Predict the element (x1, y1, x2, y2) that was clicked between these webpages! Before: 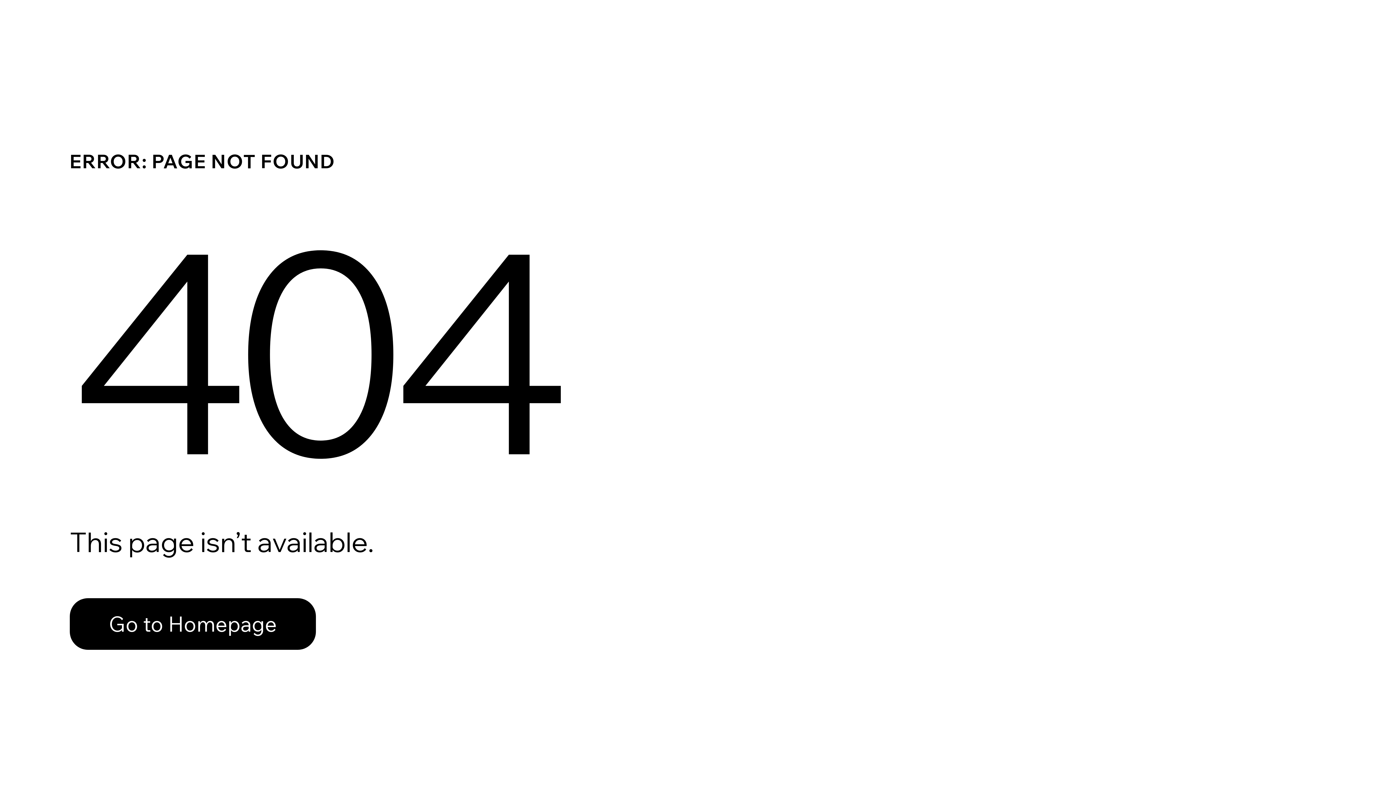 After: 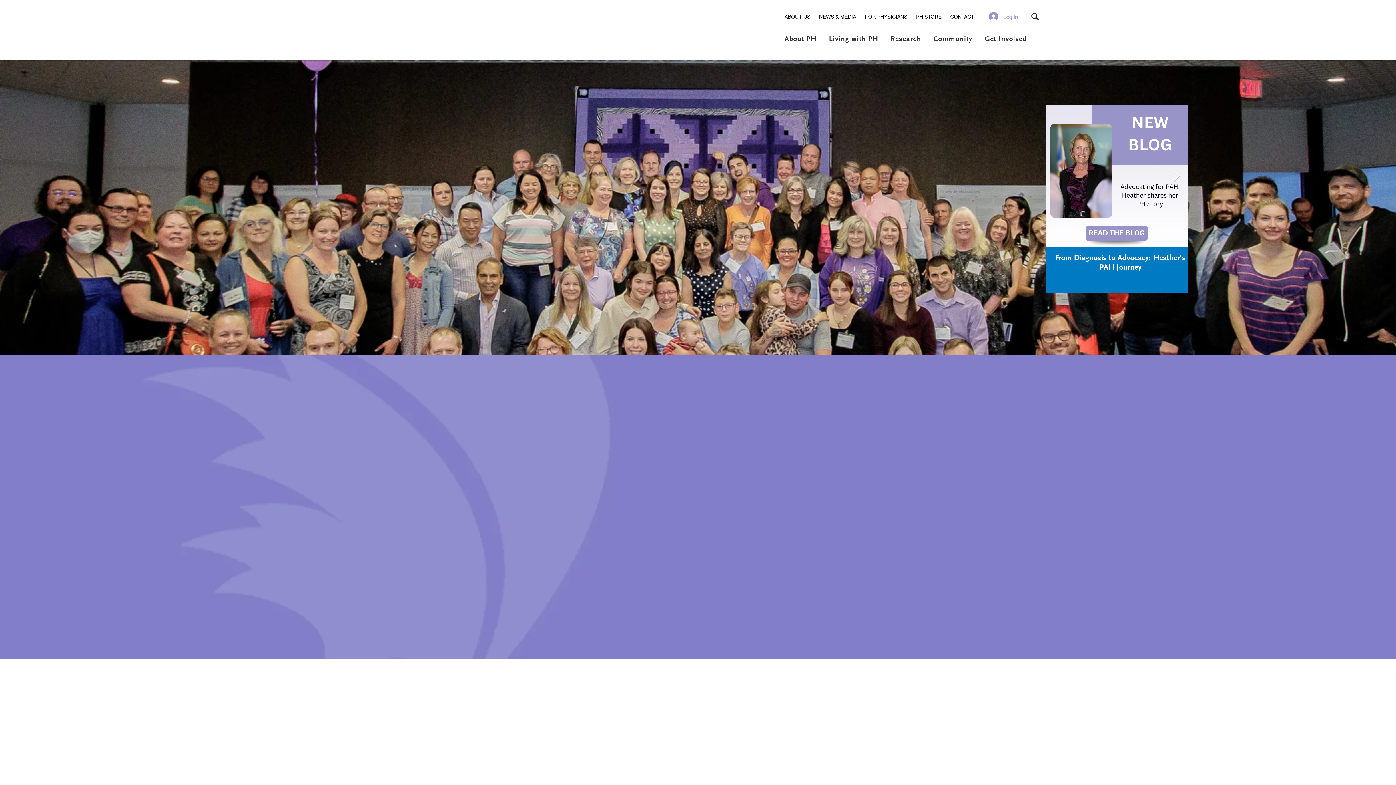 Action: bbox: (69, 582, 768, 659) label: Go to Homepage